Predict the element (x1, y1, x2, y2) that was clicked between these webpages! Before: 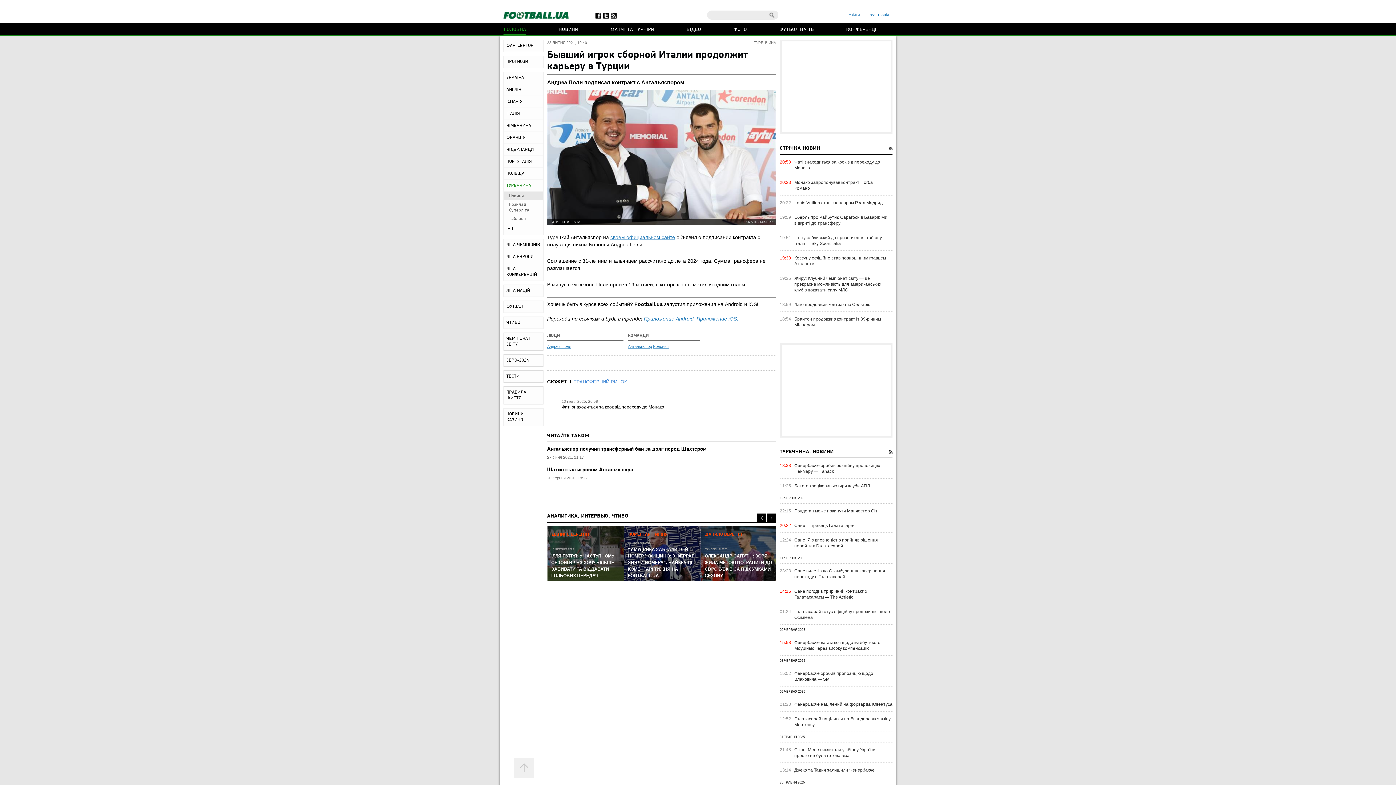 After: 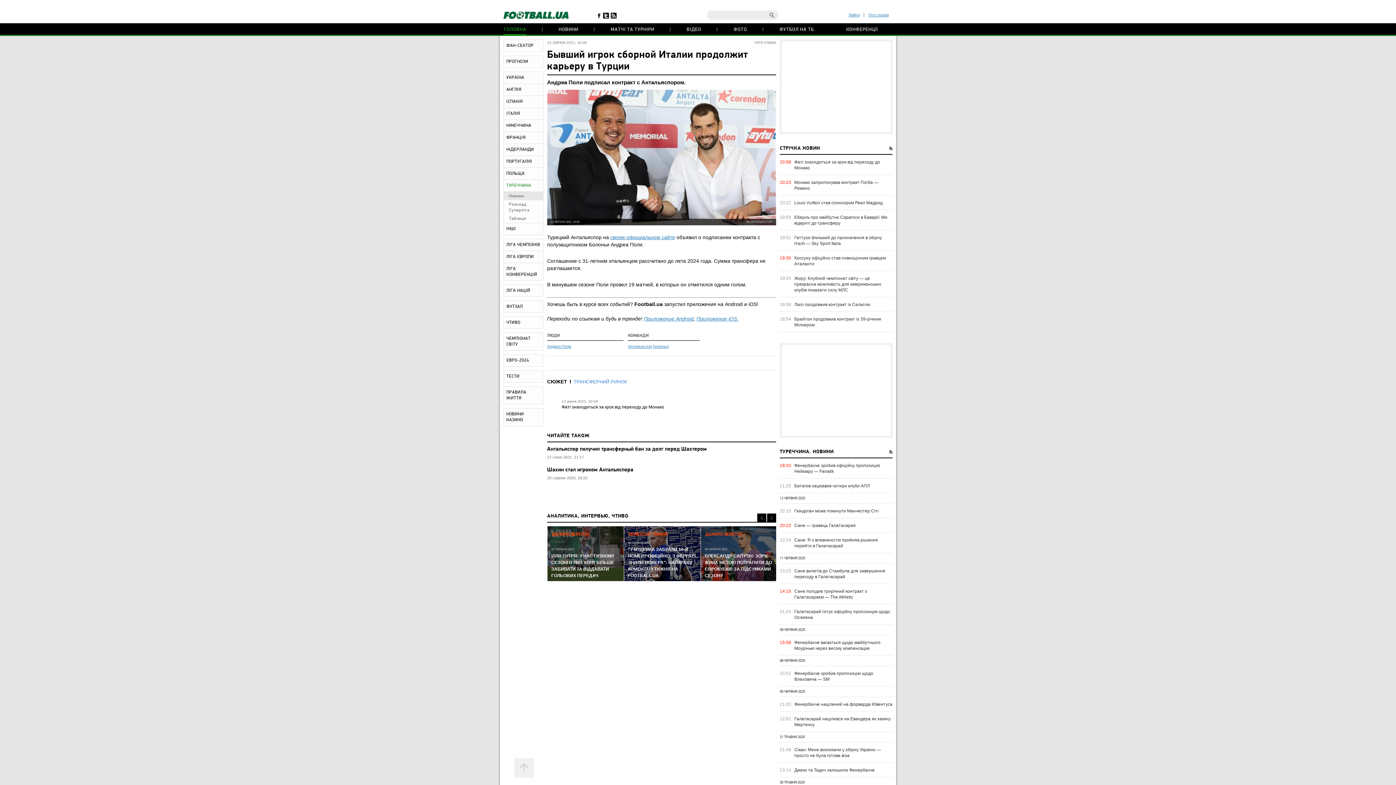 Action: bbox: (595, 12, 601, 18)